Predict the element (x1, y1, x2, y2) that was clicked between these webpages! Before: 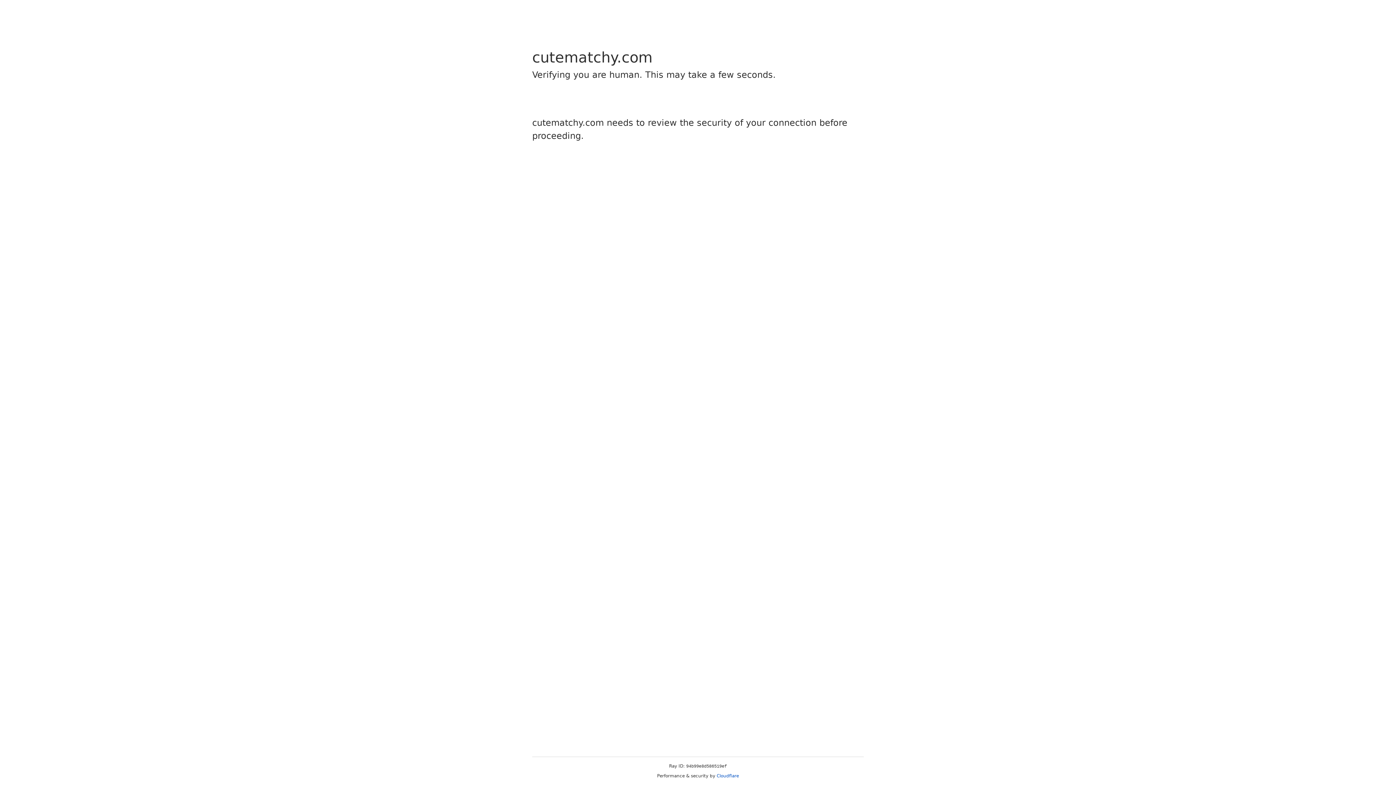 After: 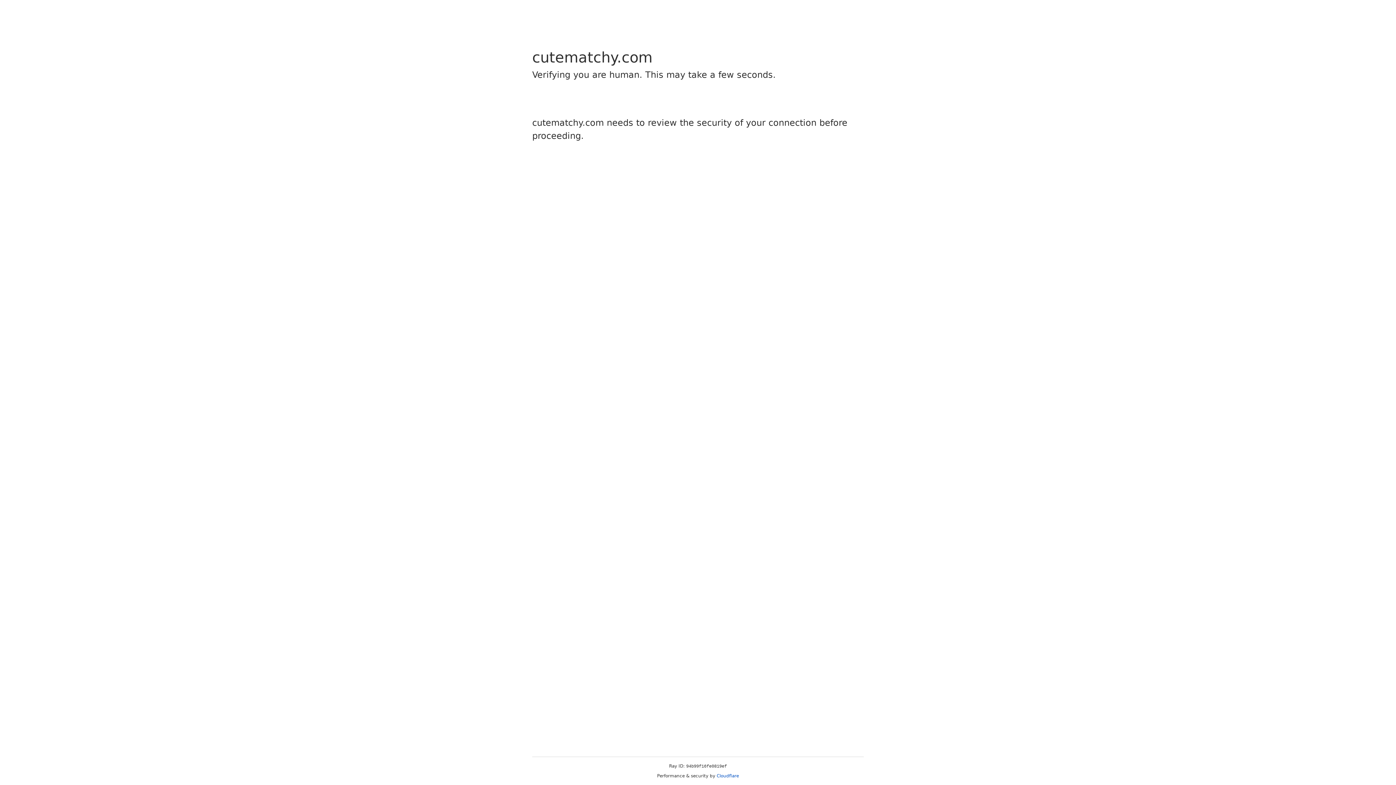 Action: bbox: (716, 773, 739, 778) label: Cloudflare